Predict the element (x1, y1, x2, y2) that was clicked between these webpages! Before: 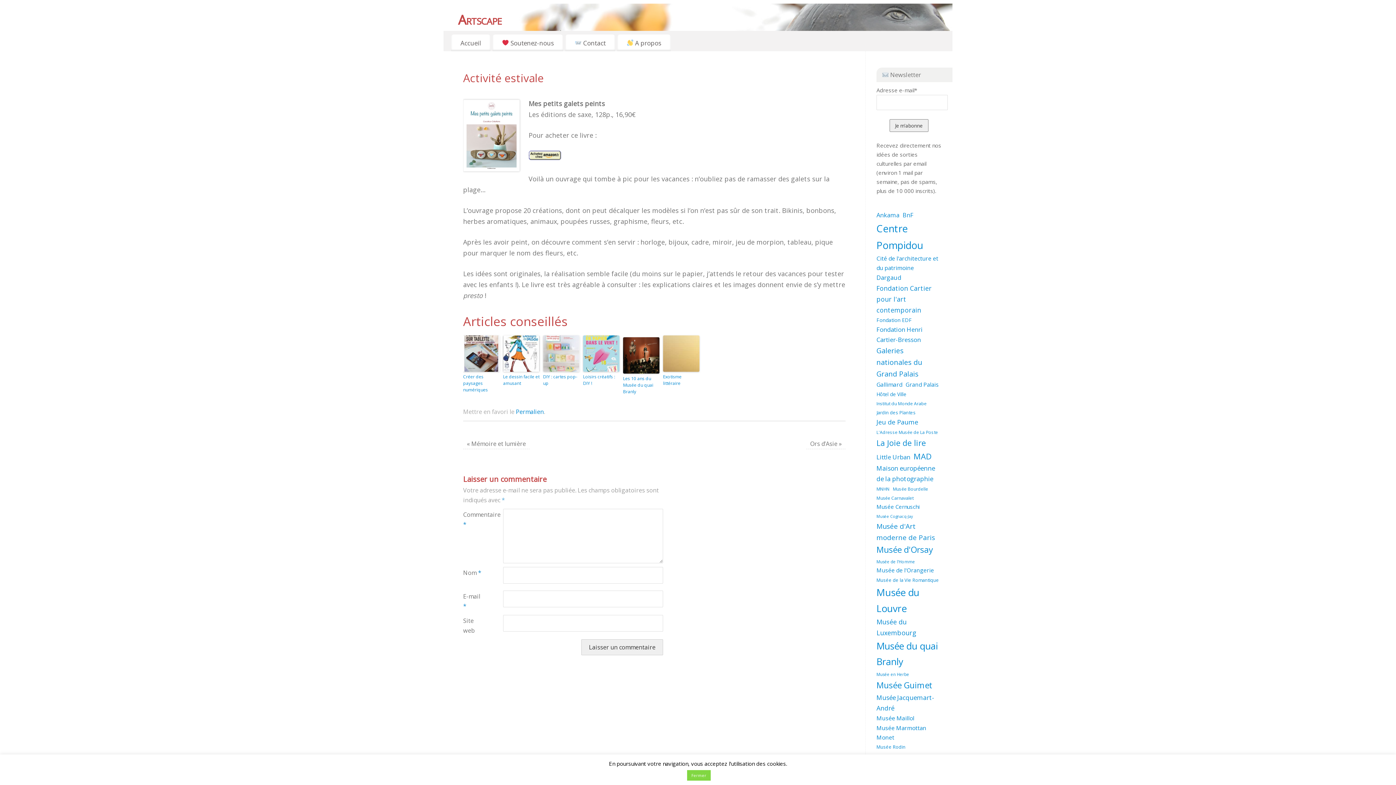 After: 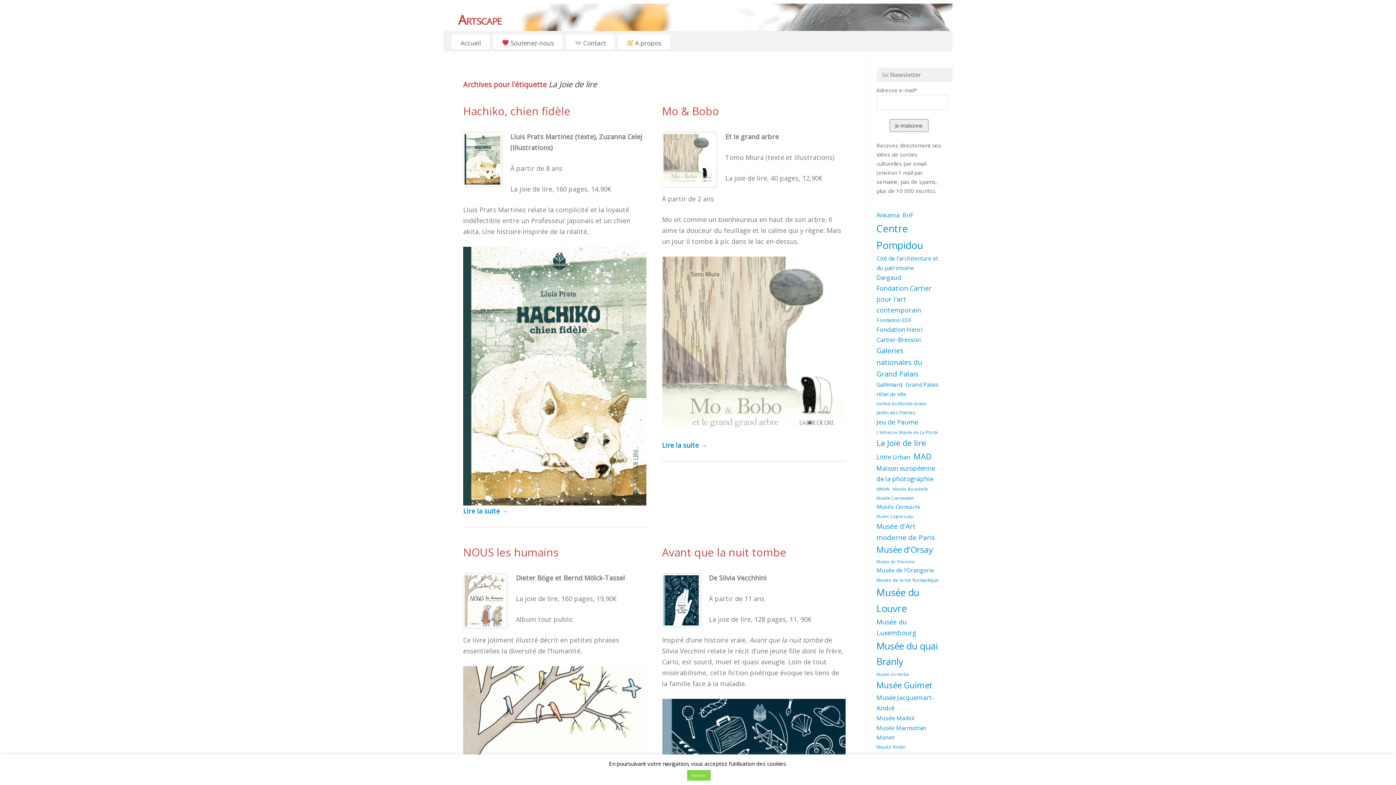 Action: bbox: (876, 436, 926, 449) label: La Joie de lire (53 éléments)